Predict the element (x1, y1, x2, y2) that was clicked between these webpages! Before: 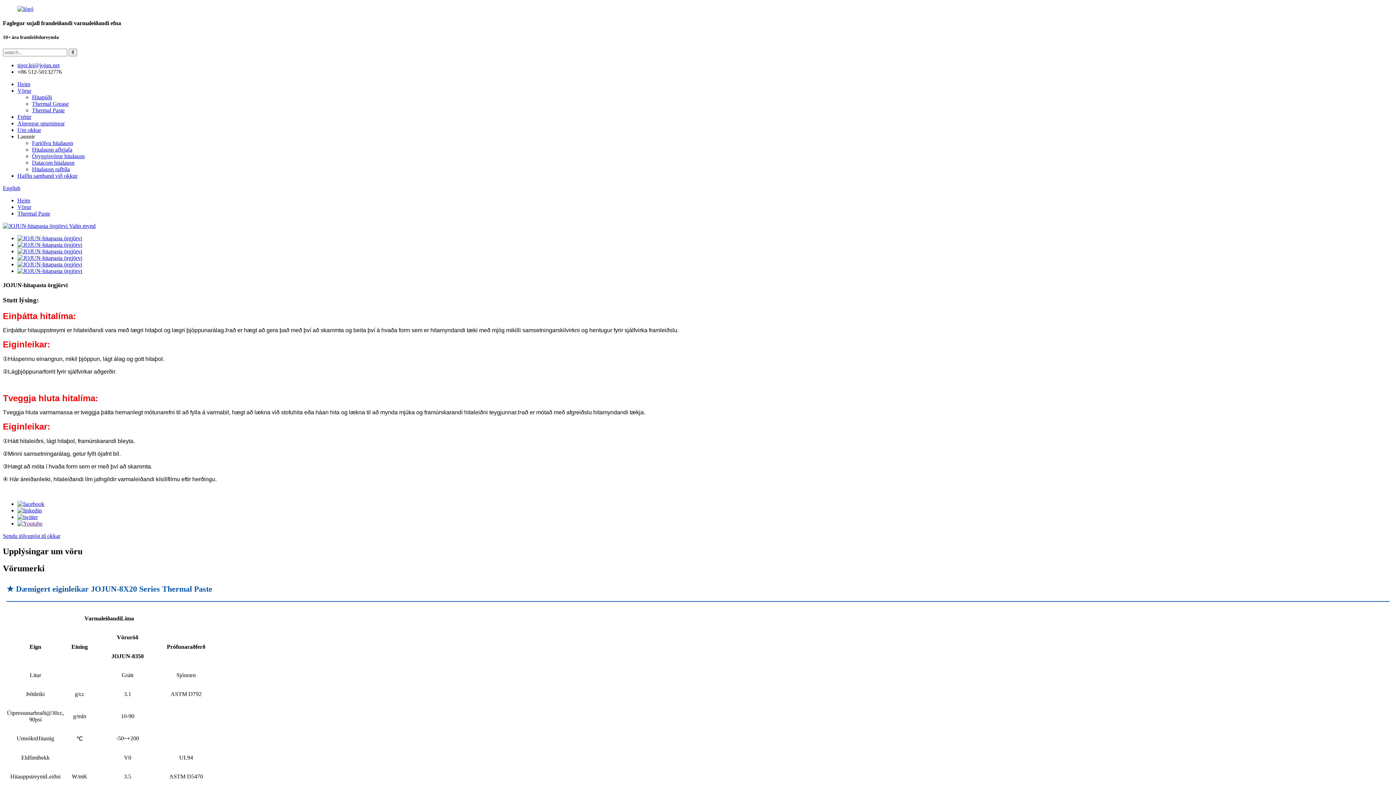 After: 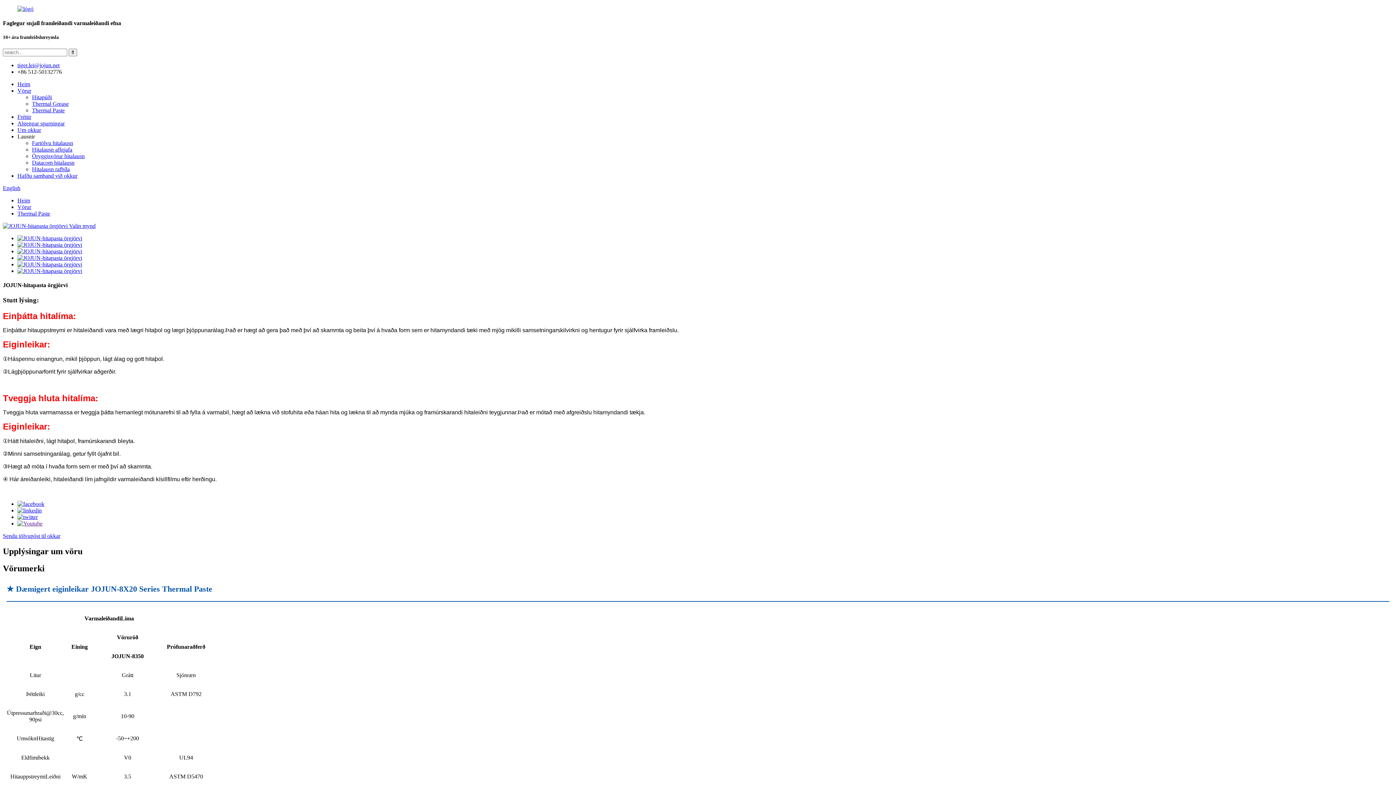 Action: bbox: (17, 520, 42, 526)